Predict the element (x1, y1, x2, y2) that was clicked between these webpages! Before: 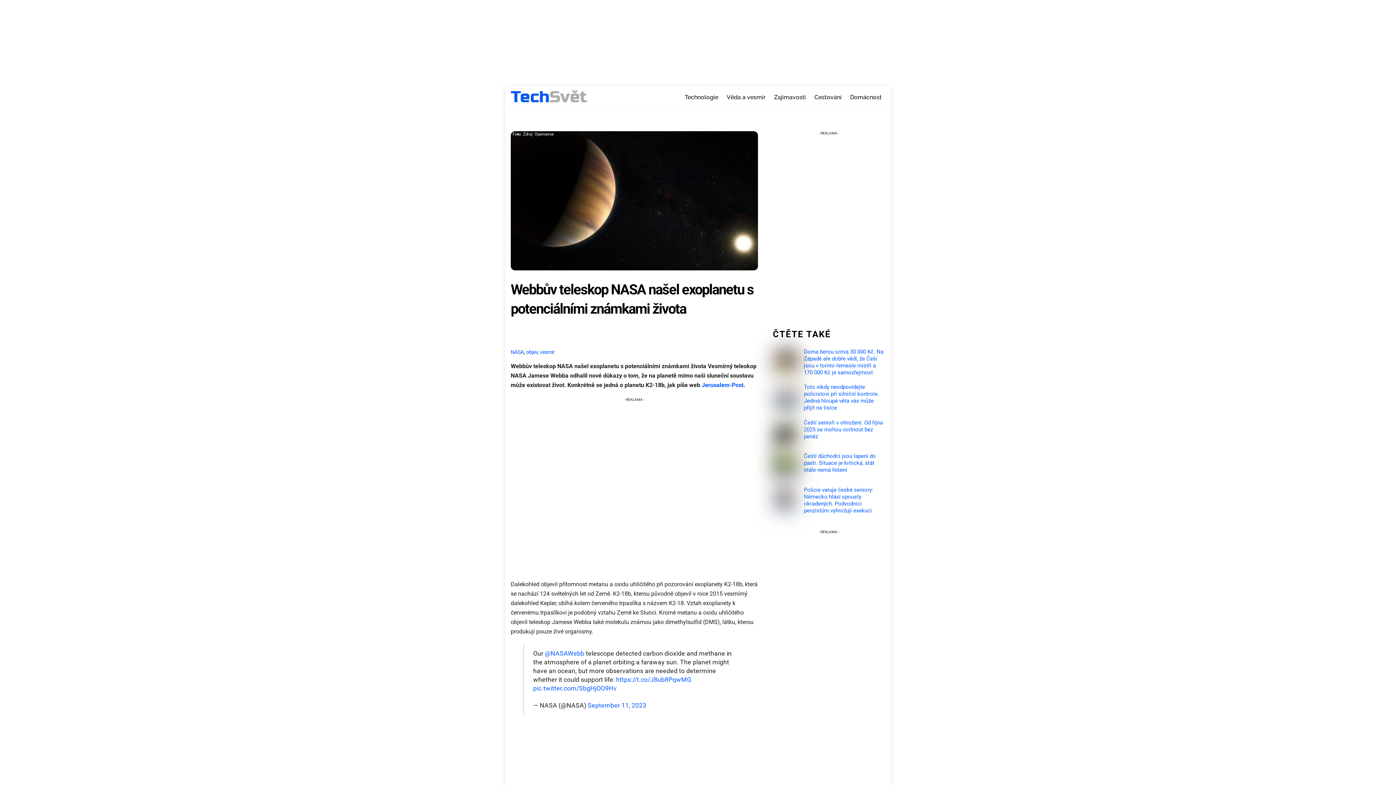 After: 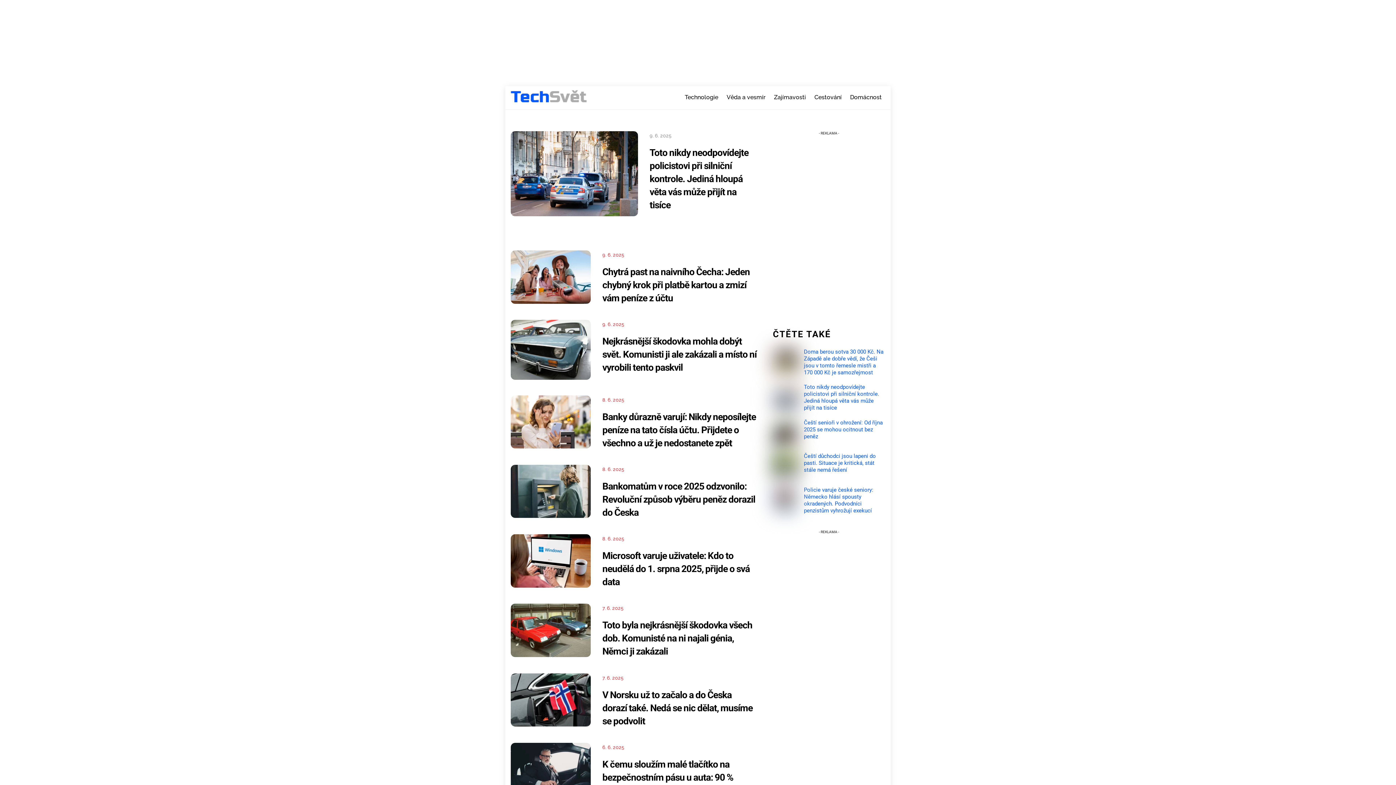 Action: label: Technologie bbox: (681, 89, 721, 105)